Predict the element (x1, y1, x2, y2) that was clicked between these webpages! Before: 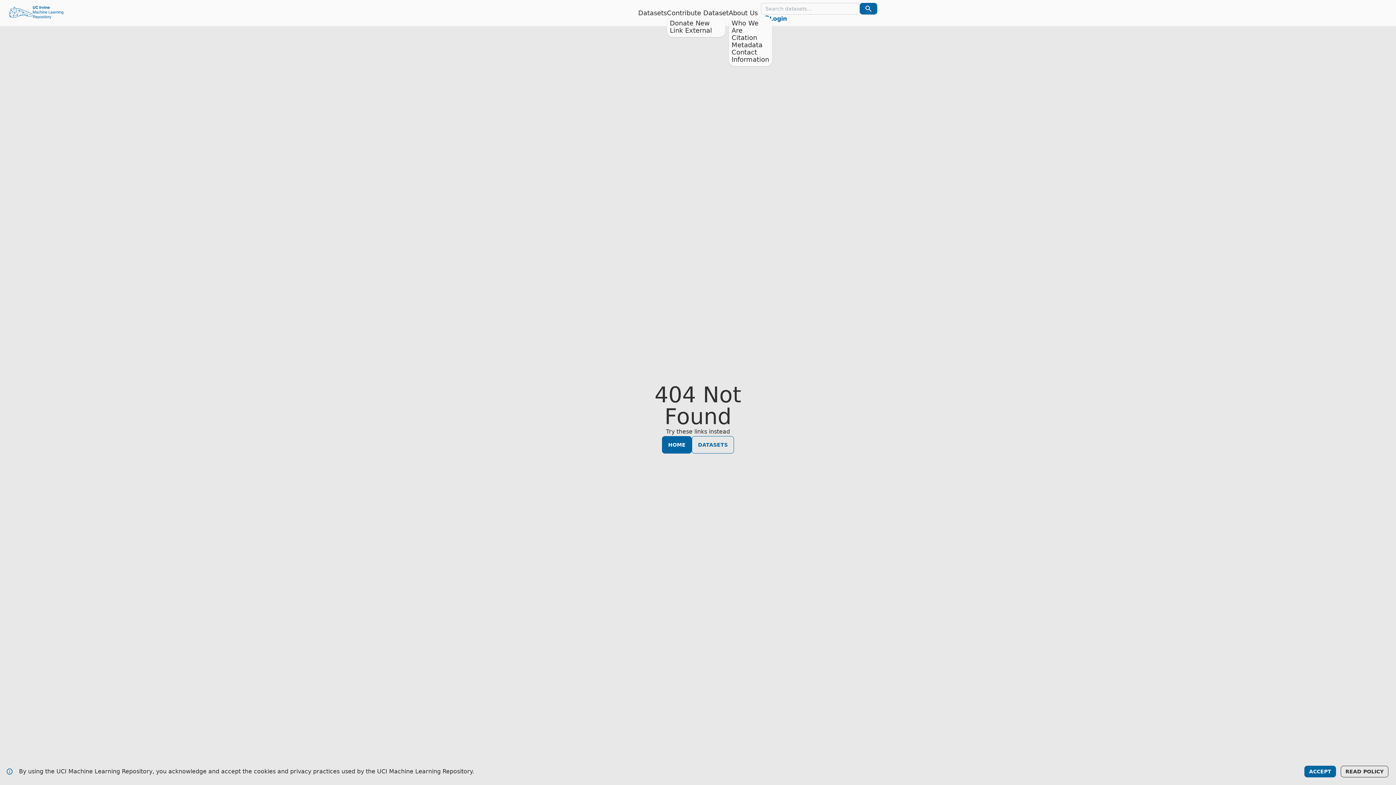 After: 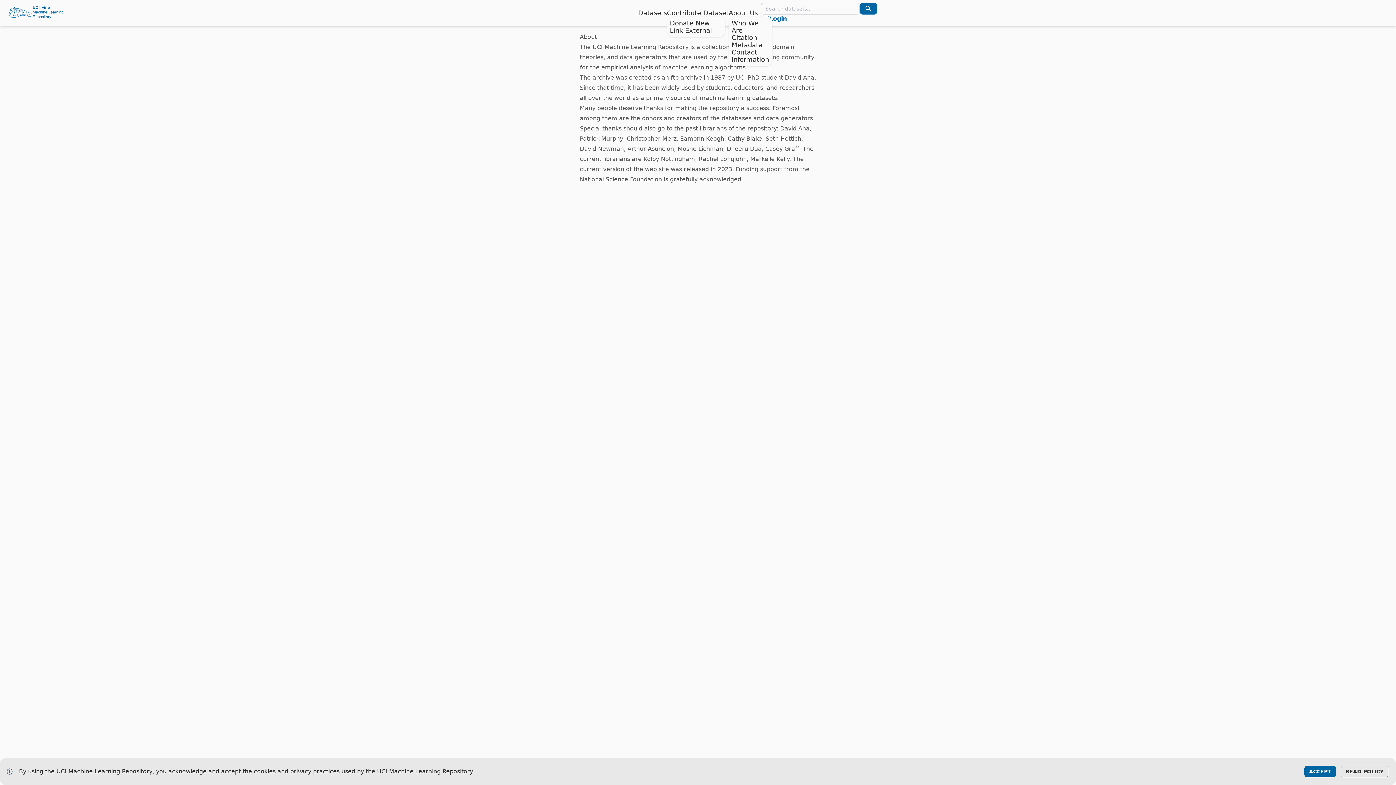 Action: label: About Us bbox: (728, 9, 758, 16)